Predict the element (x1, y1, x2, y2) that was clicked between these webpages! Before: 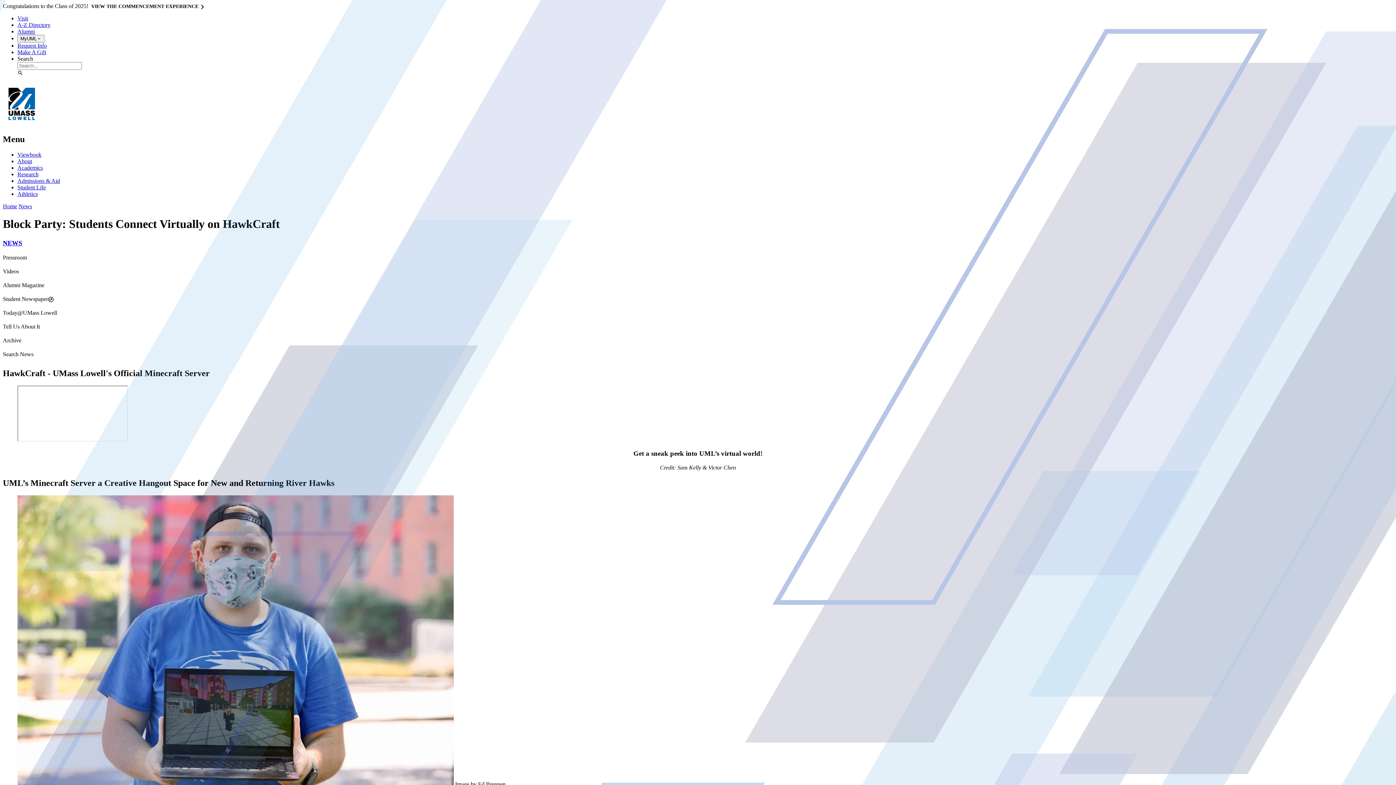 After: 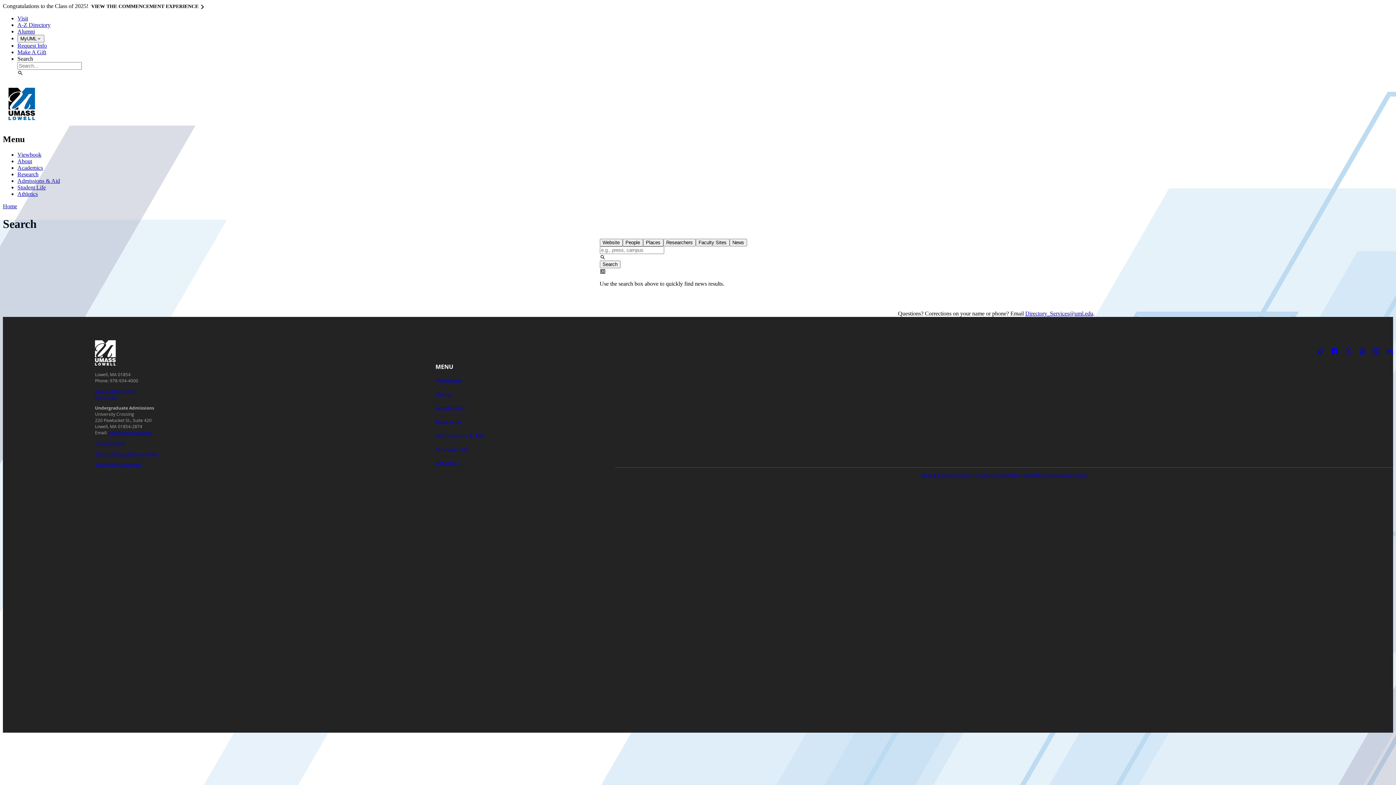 Action: label: Search News bbox: (-2, 347, 1399, 361)